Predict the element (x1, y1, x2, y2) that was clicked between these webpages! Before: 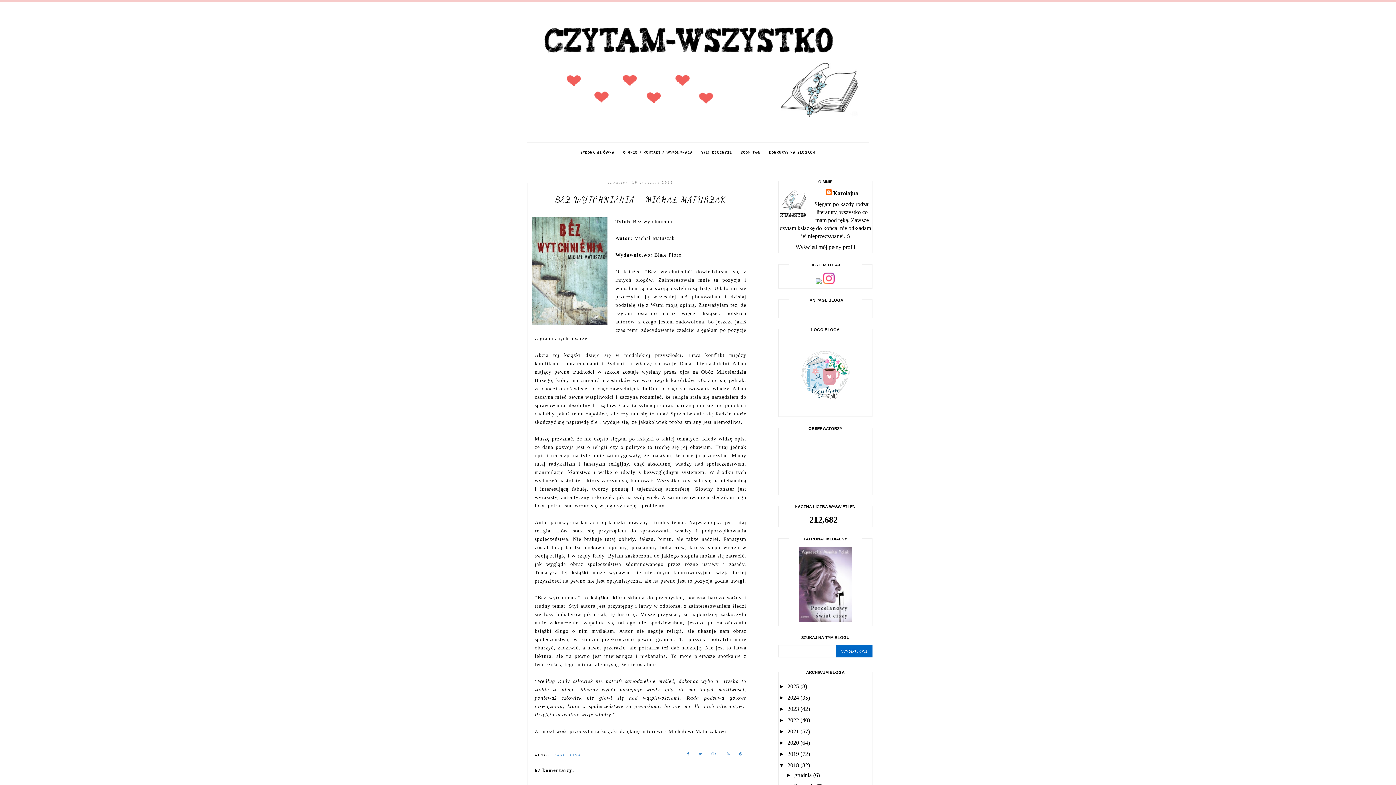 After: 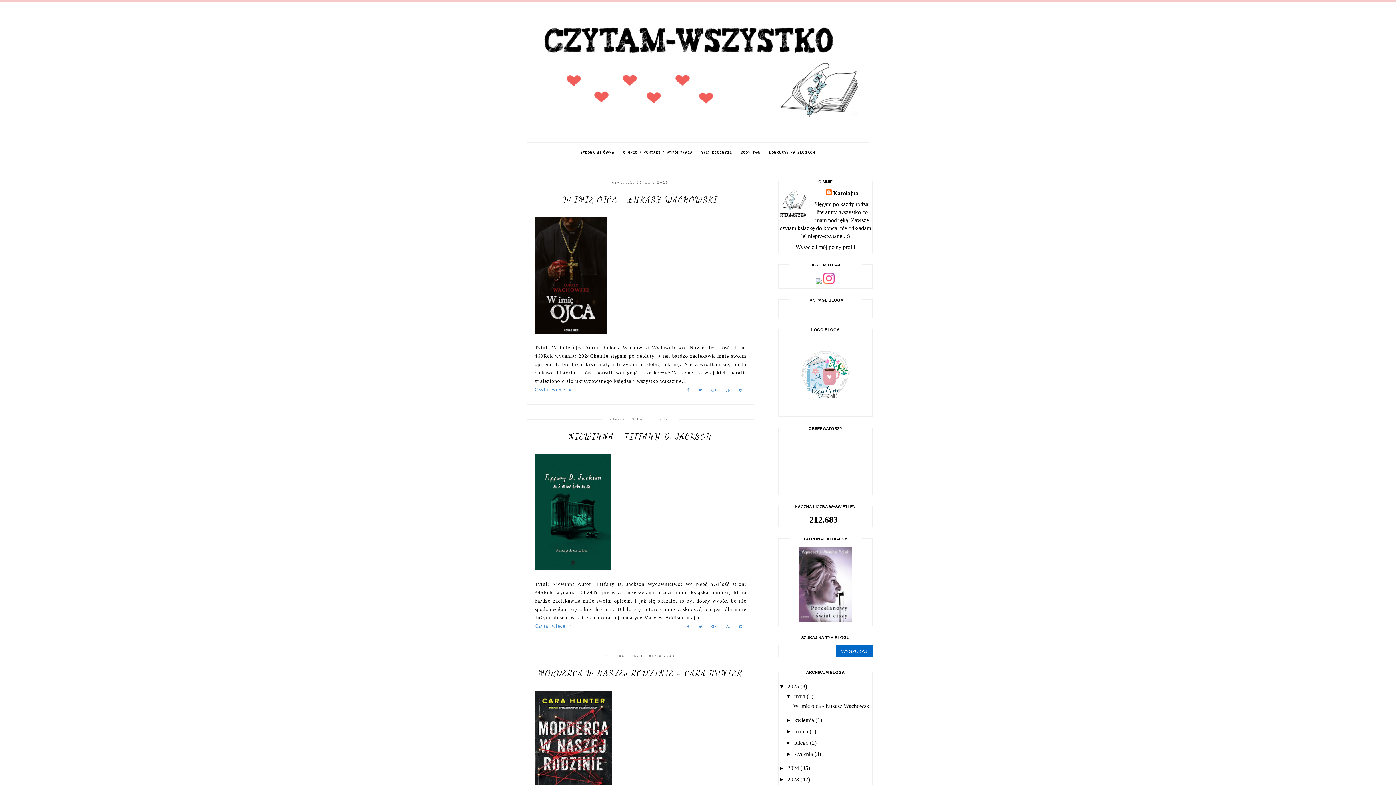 Action: bbox: (787, 683, 800, 689) label: 2025 